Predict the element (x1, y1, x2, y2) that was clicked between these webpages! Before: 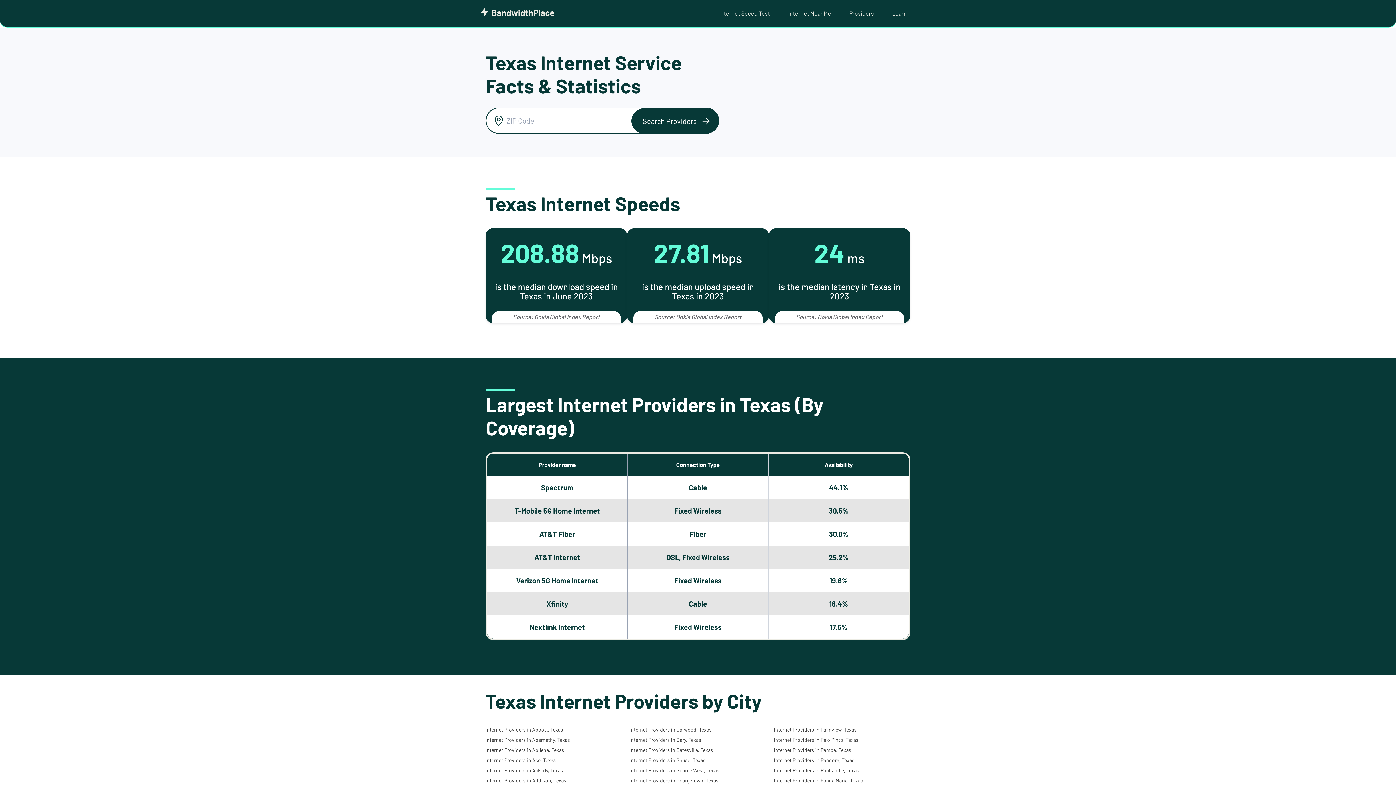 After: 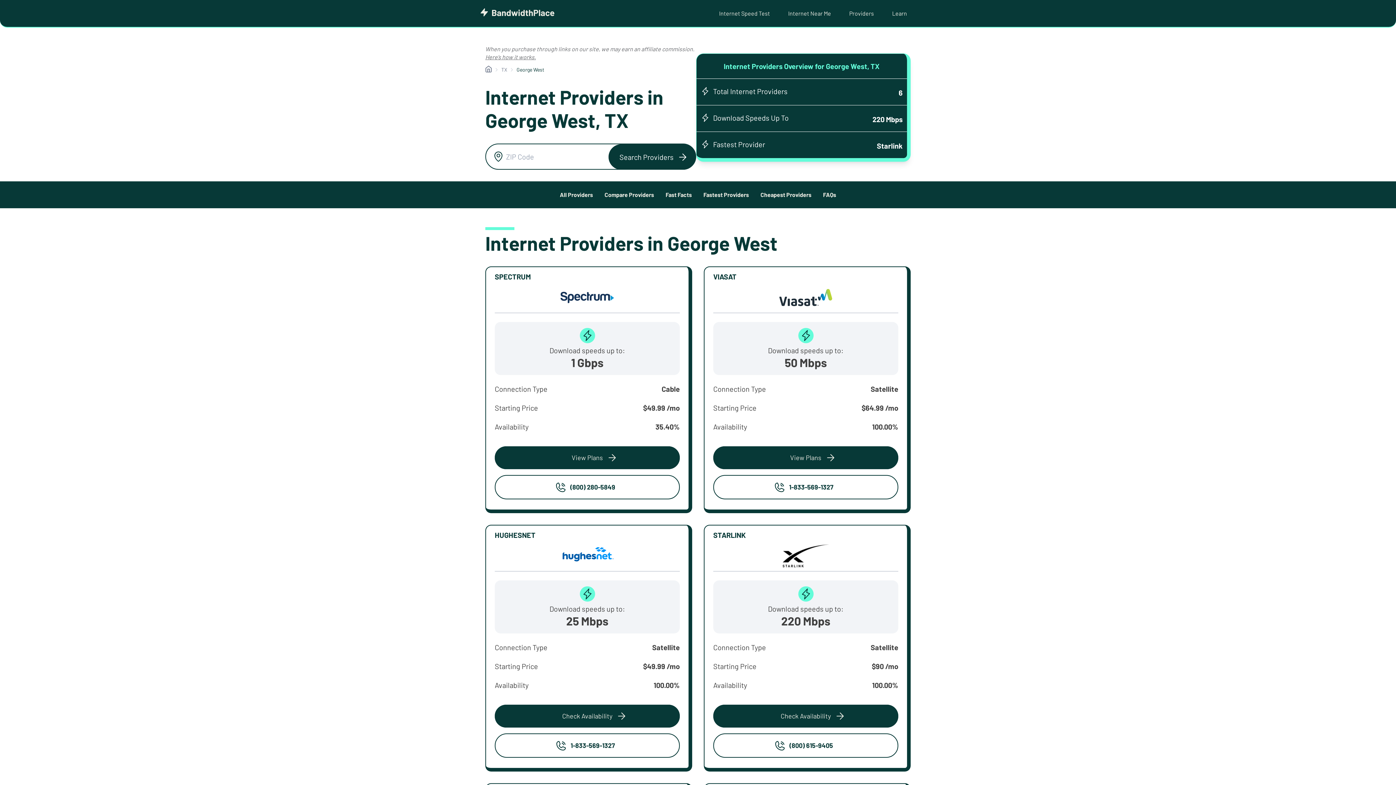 Action: bbox: (629, 767, 719, 773) label: Internet Providers in George West, Texas